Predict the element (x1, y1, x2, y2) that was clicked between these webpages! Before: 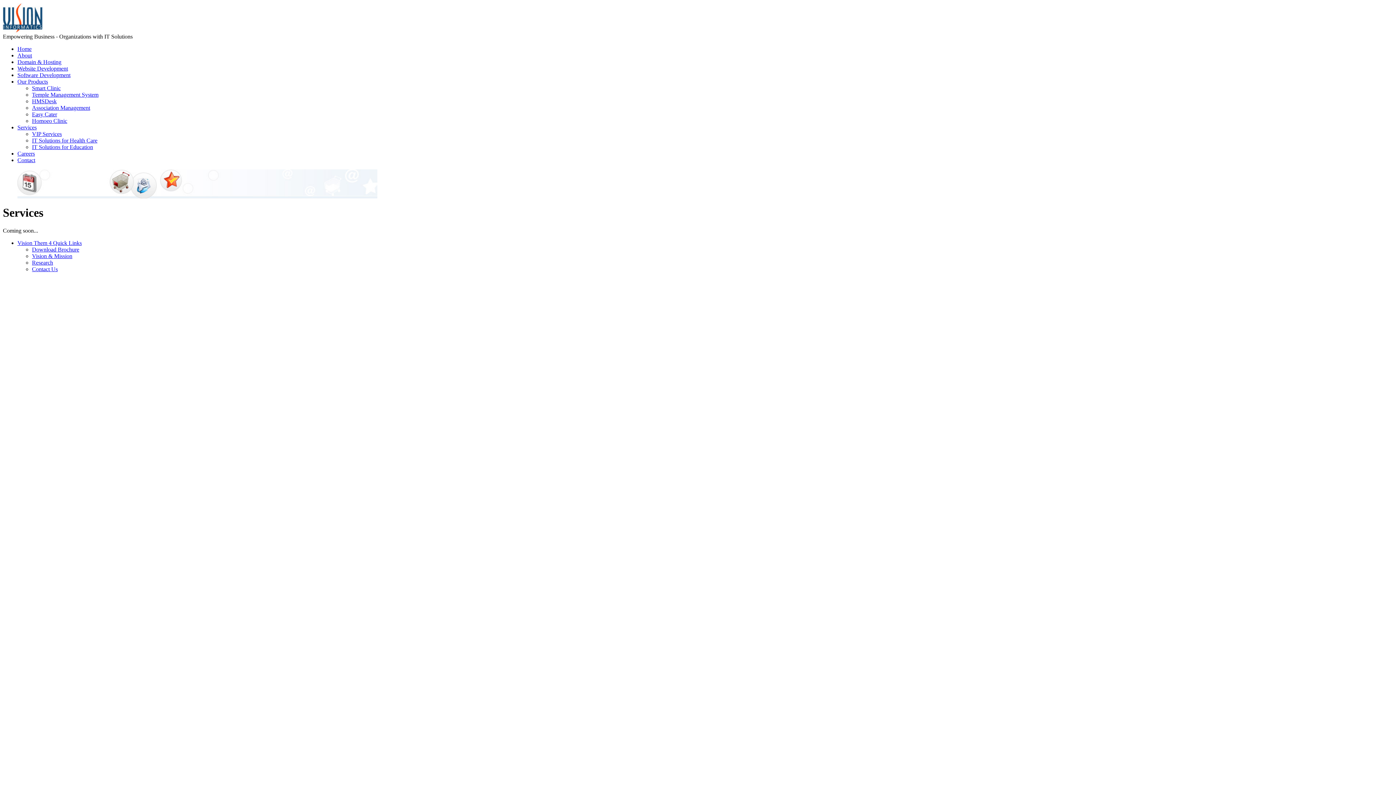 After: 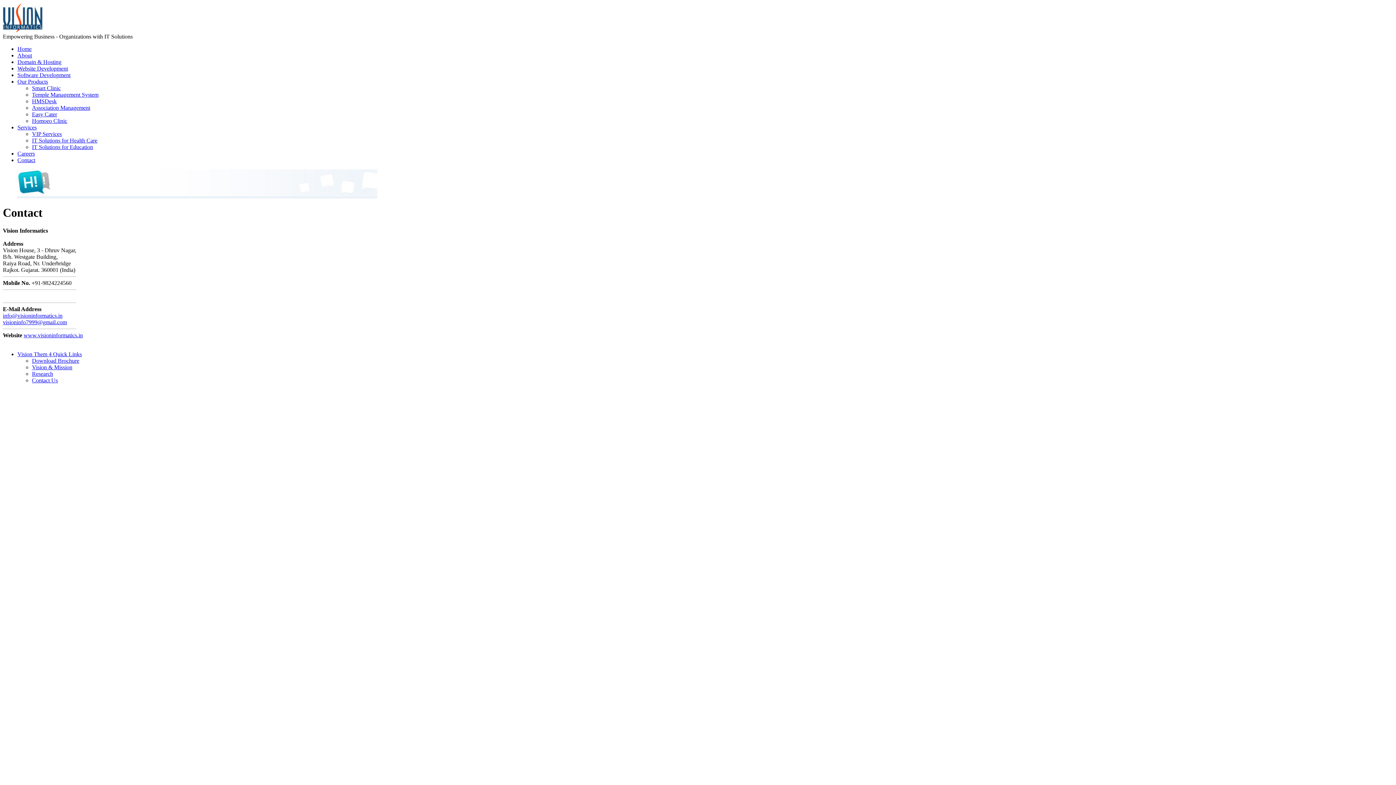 Action: bbox: (17, 157, 35, 163) label: Contact